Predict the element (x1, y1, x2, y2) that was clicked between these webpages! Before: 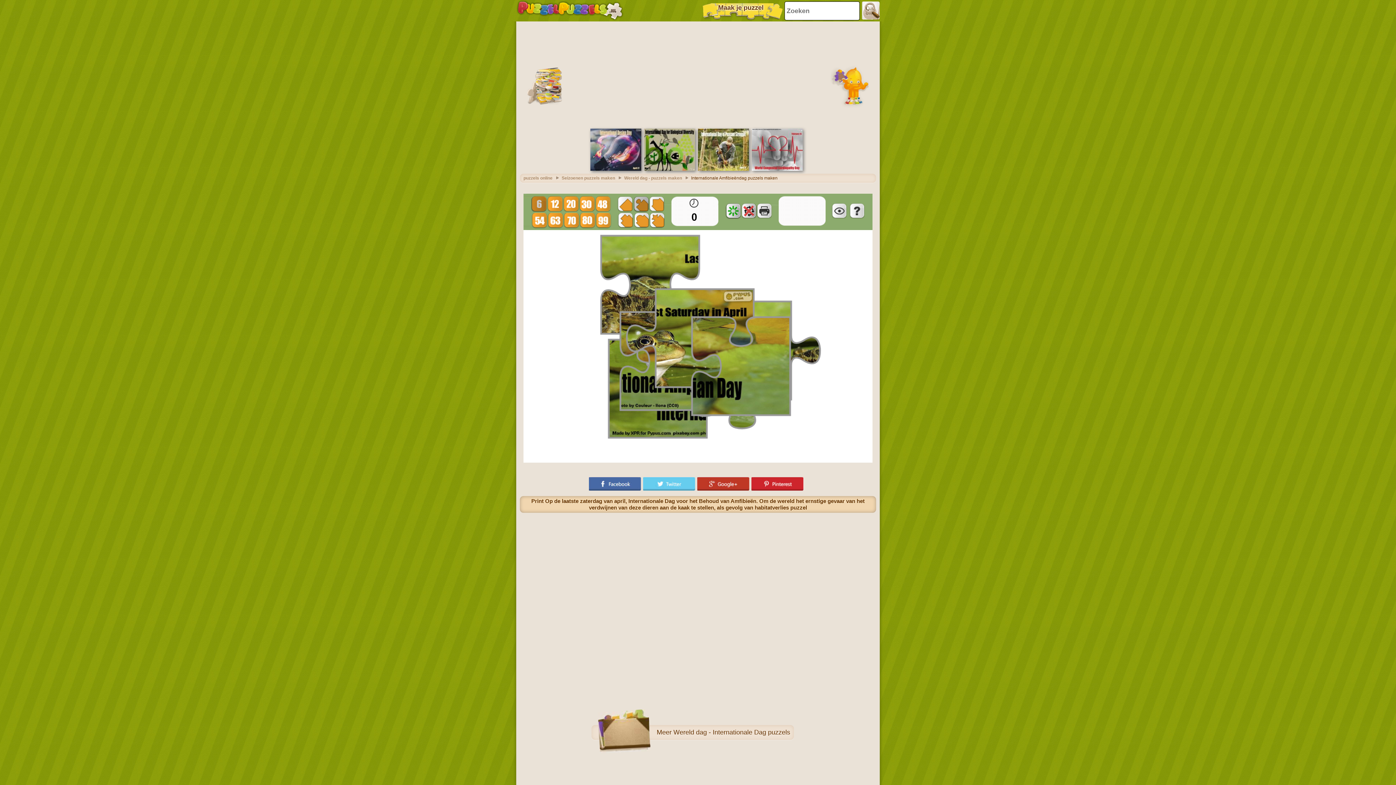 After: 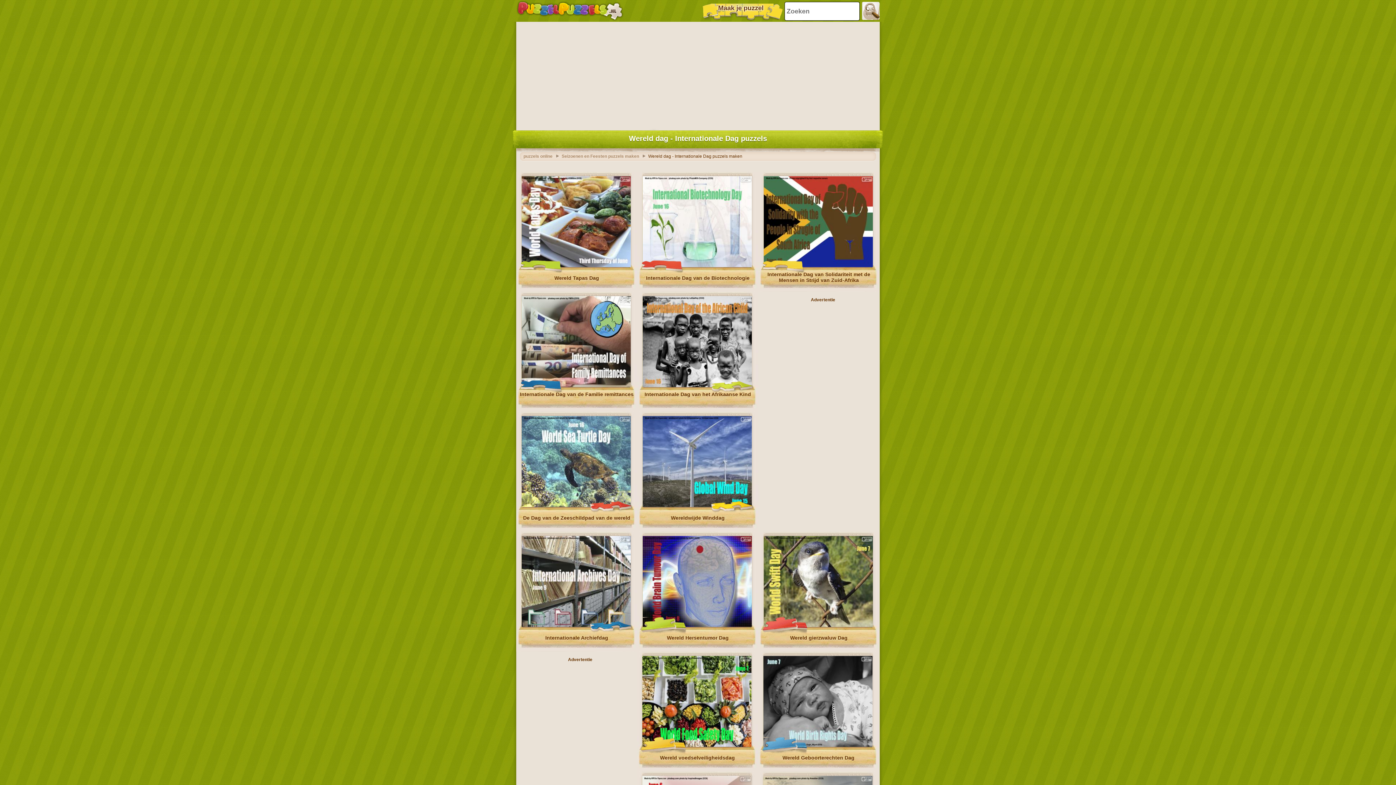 Action: bbox: (673, 729, 790, 736) label: Wereld dag - Internationale Dag puzzels